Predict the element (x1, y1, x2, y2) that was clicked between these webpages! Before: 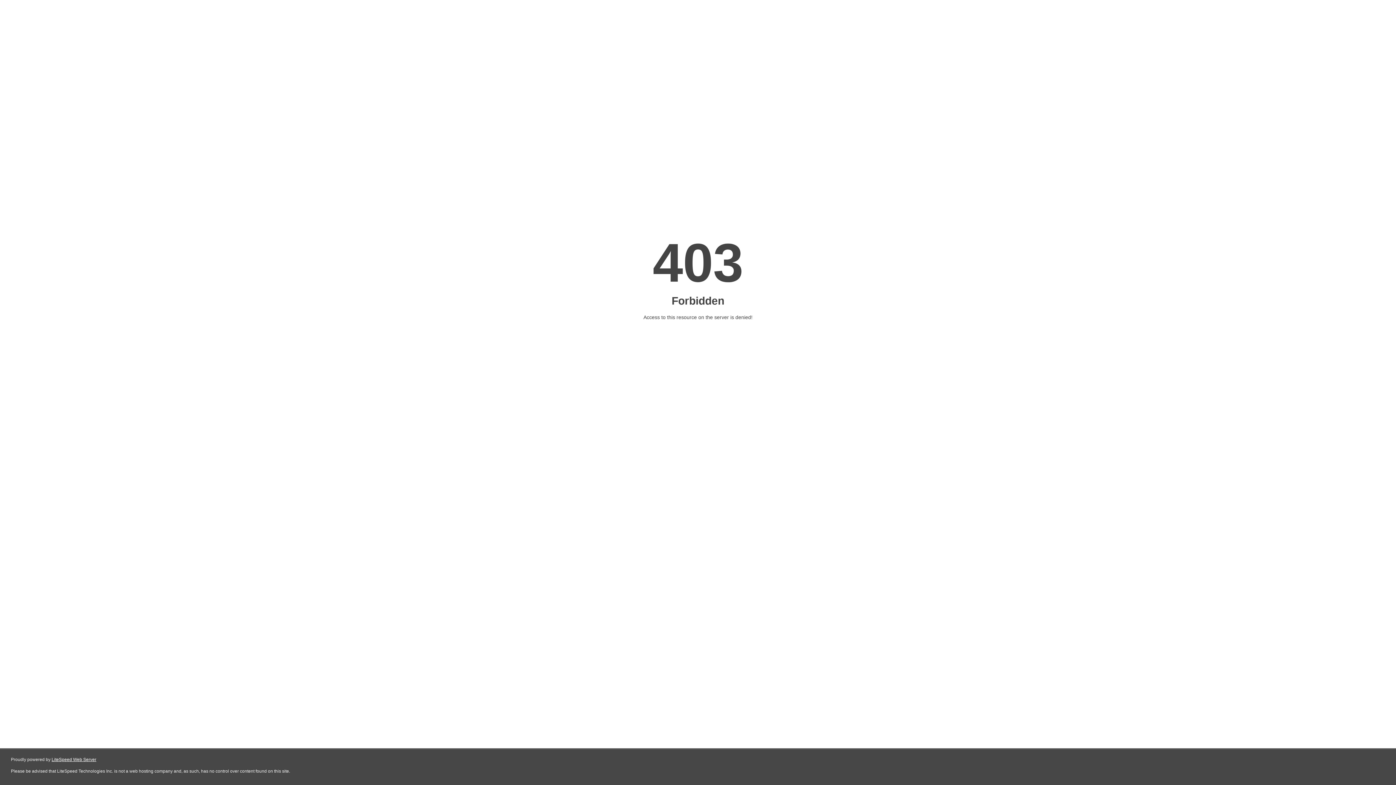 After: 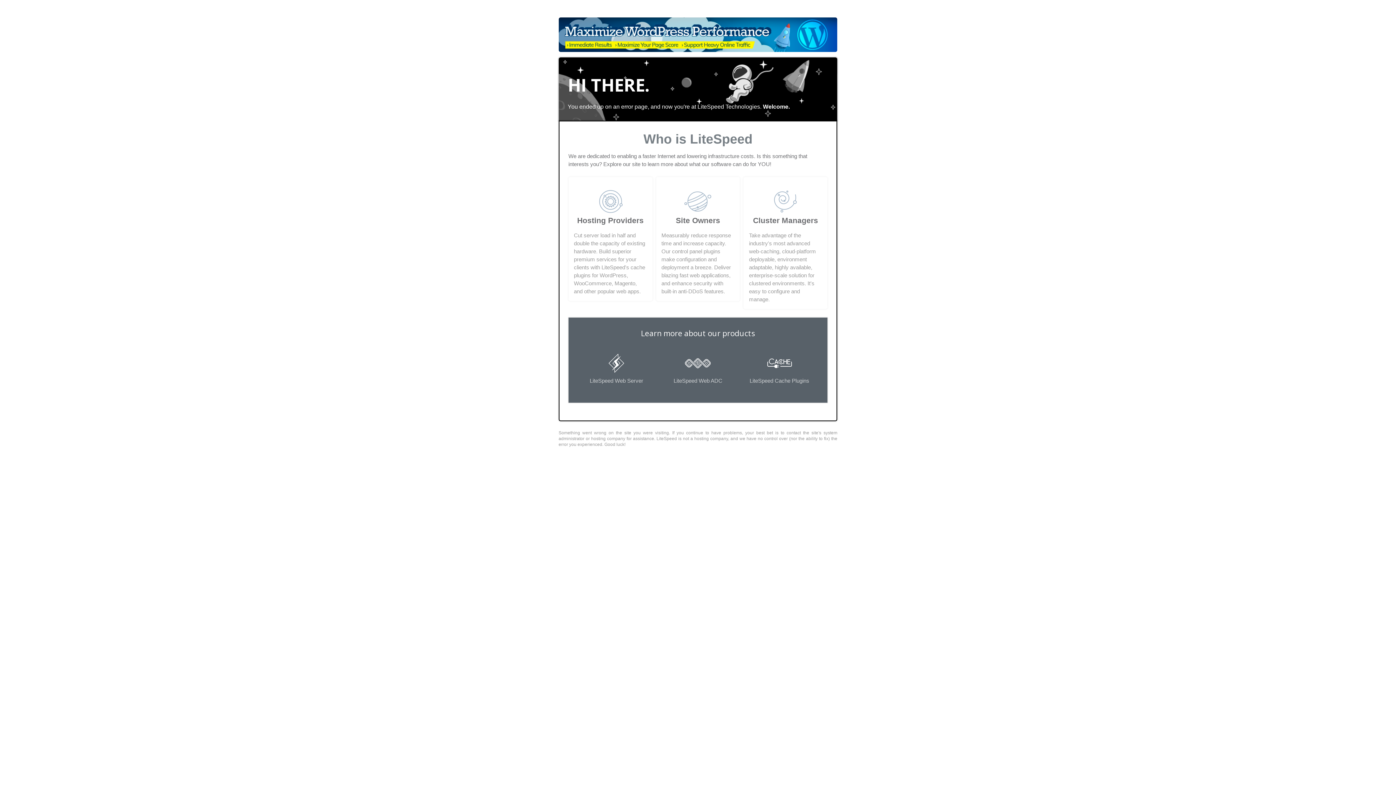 Action: label: LiteSpeed Web Server bbox: (51, 757, 96, 762)